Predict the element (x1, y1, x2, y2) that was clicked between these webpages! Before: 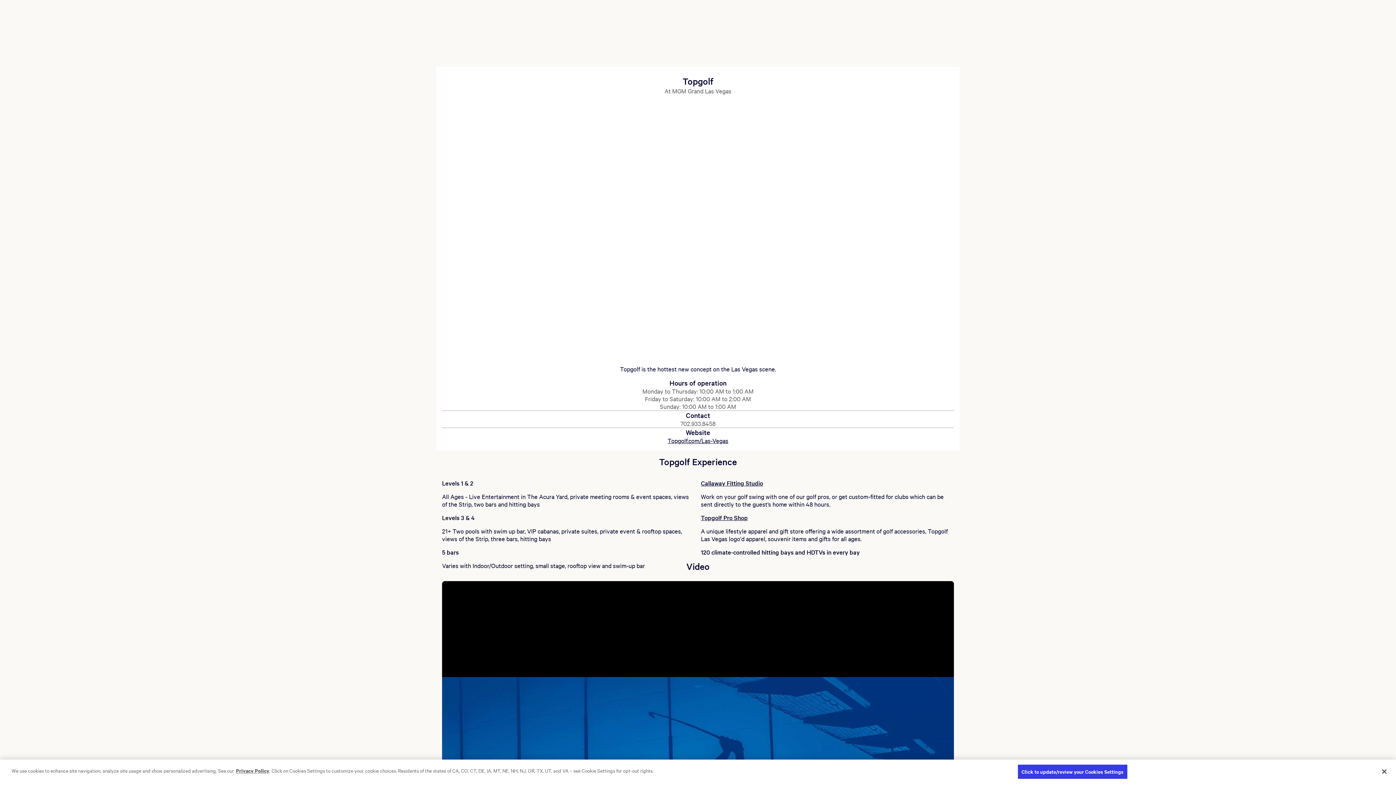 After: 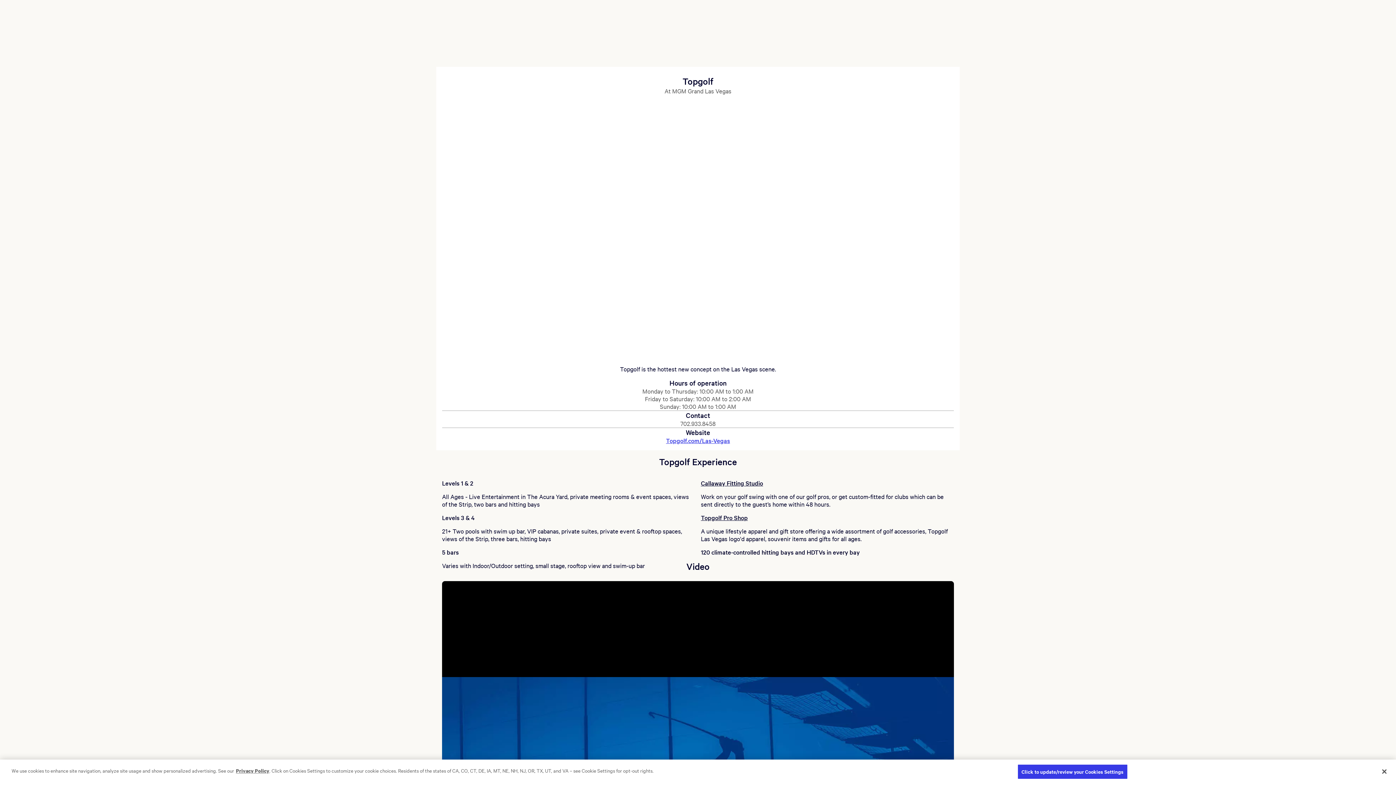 Action: label: Topgolf.com/Las-Vegas bbox: (667, 437, 728, 444)